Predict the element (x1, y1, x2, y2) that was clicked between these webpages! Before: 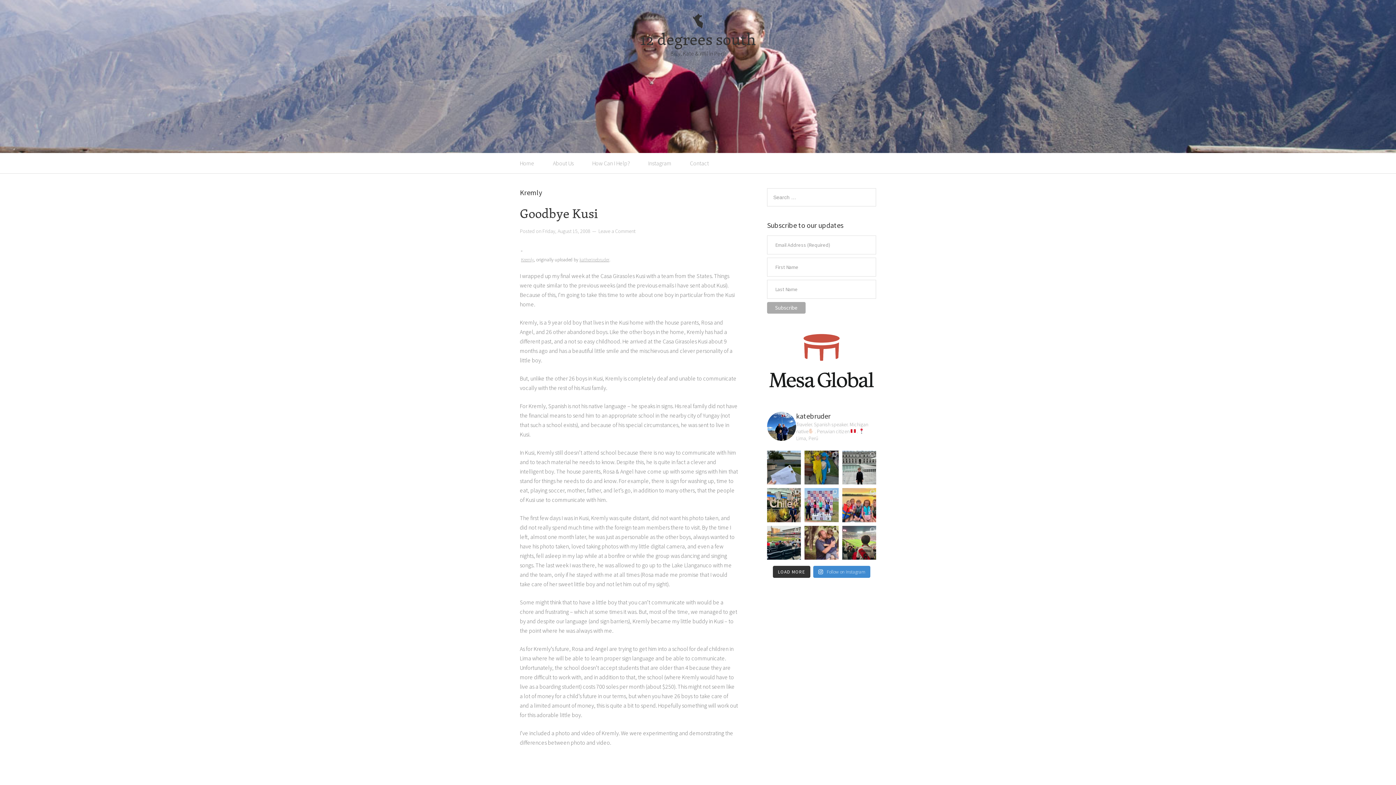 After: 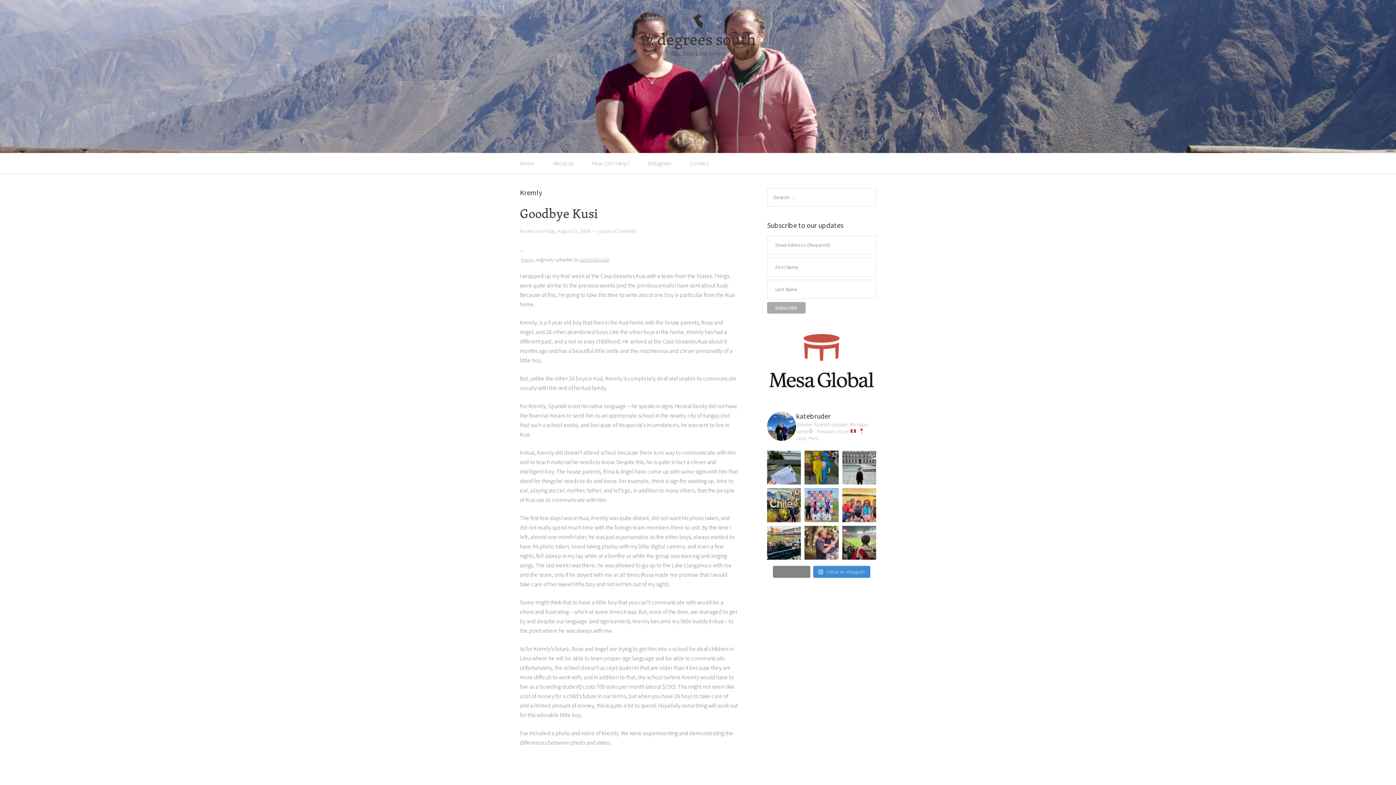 Action: bbox: (773, 566, 810, 578) label: LOAD MORE